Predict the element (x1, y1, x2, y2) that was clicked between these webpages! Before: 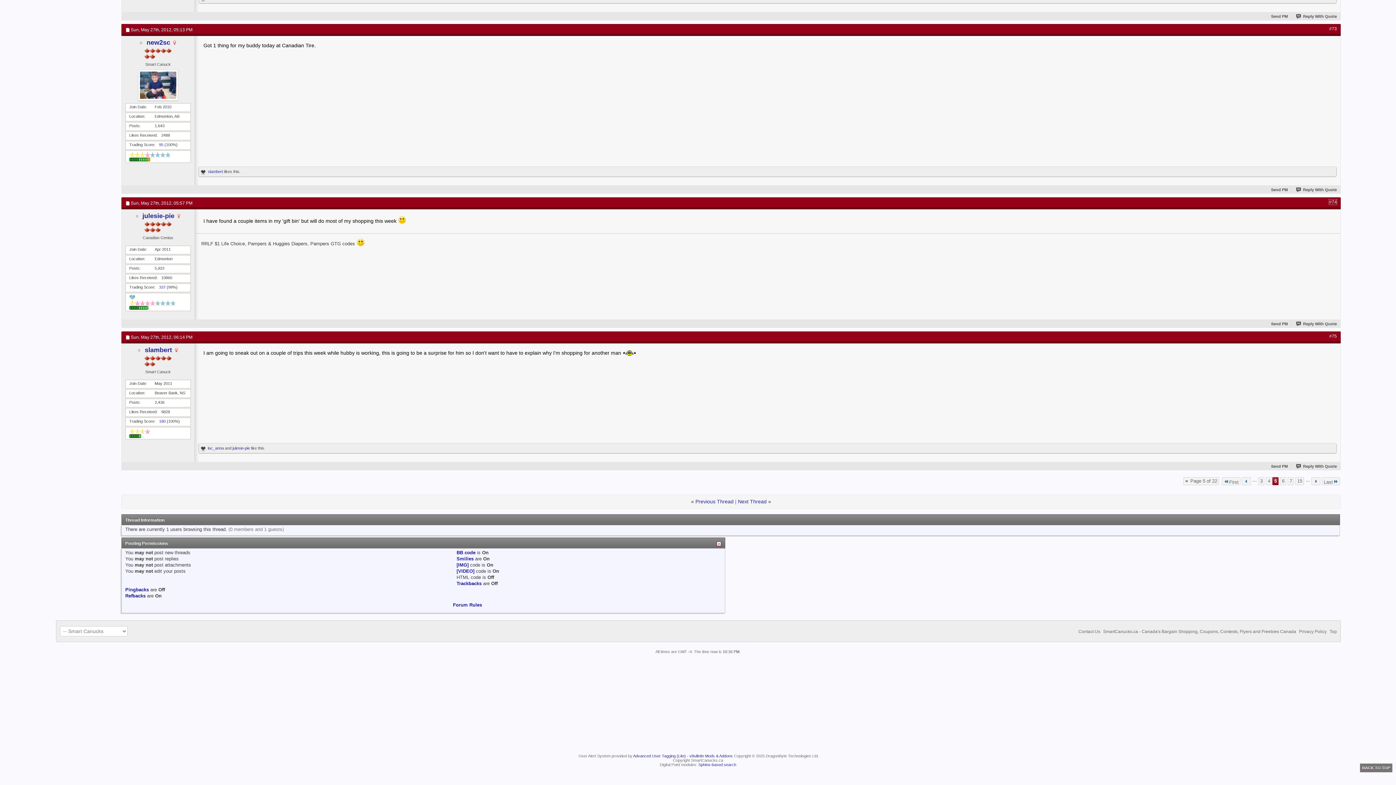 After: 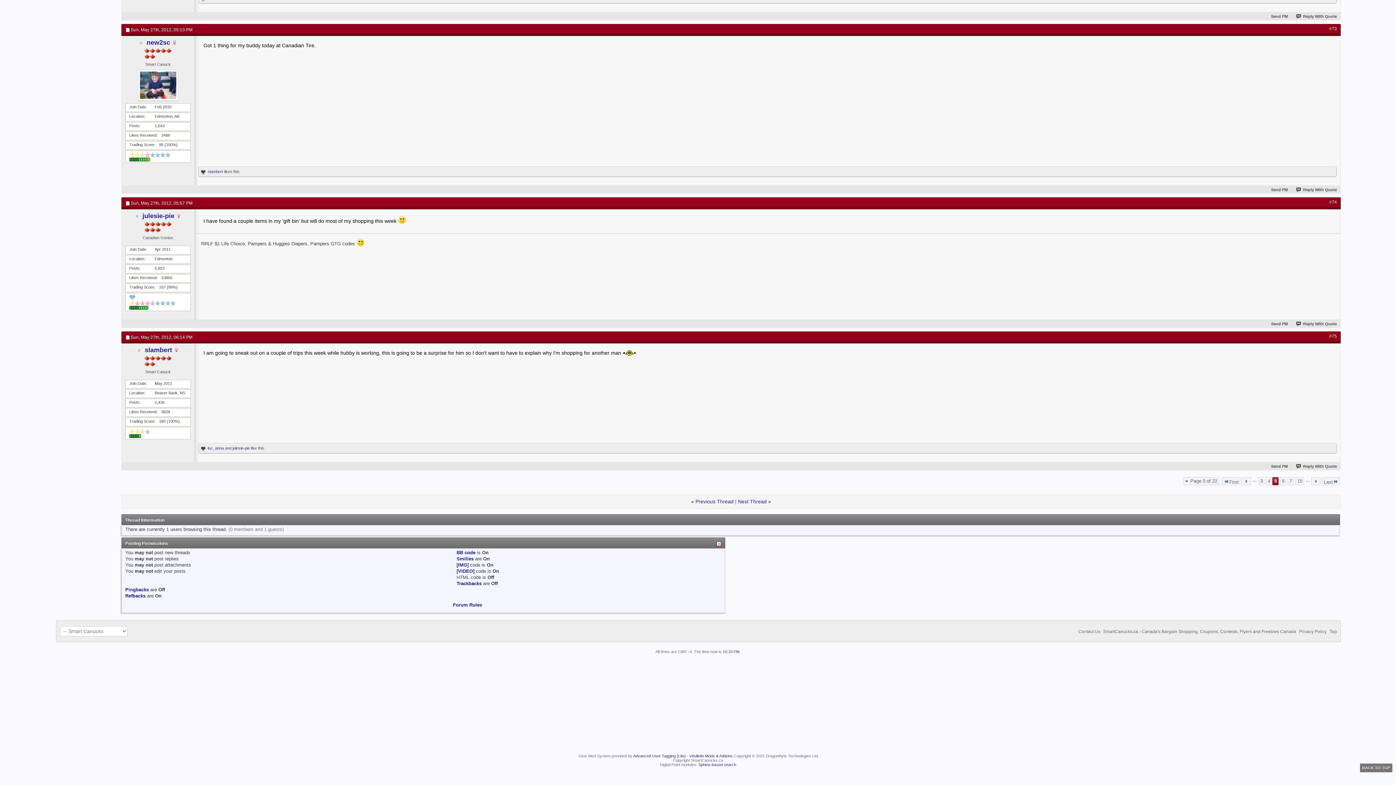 Action: bbox: (1272, 477, 1279, 485) label: 5